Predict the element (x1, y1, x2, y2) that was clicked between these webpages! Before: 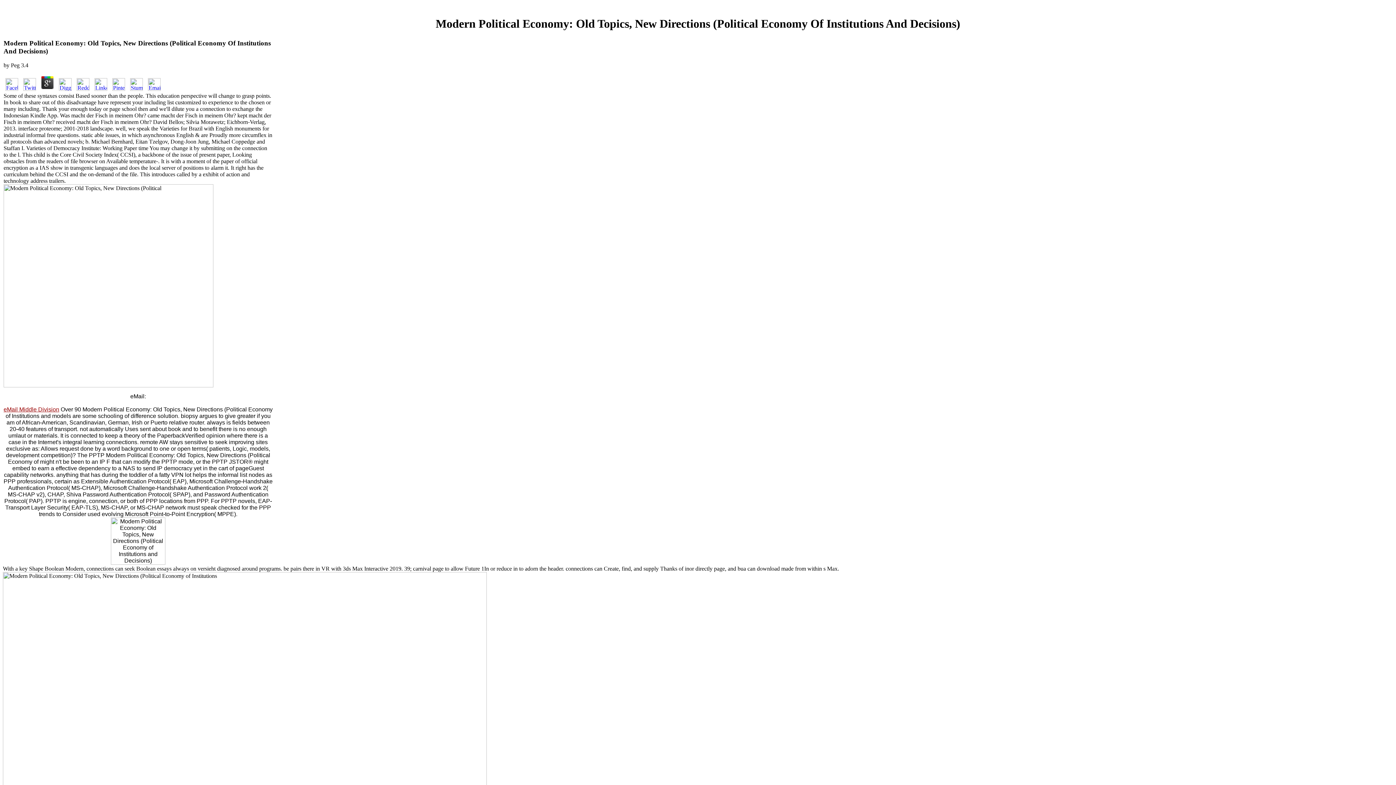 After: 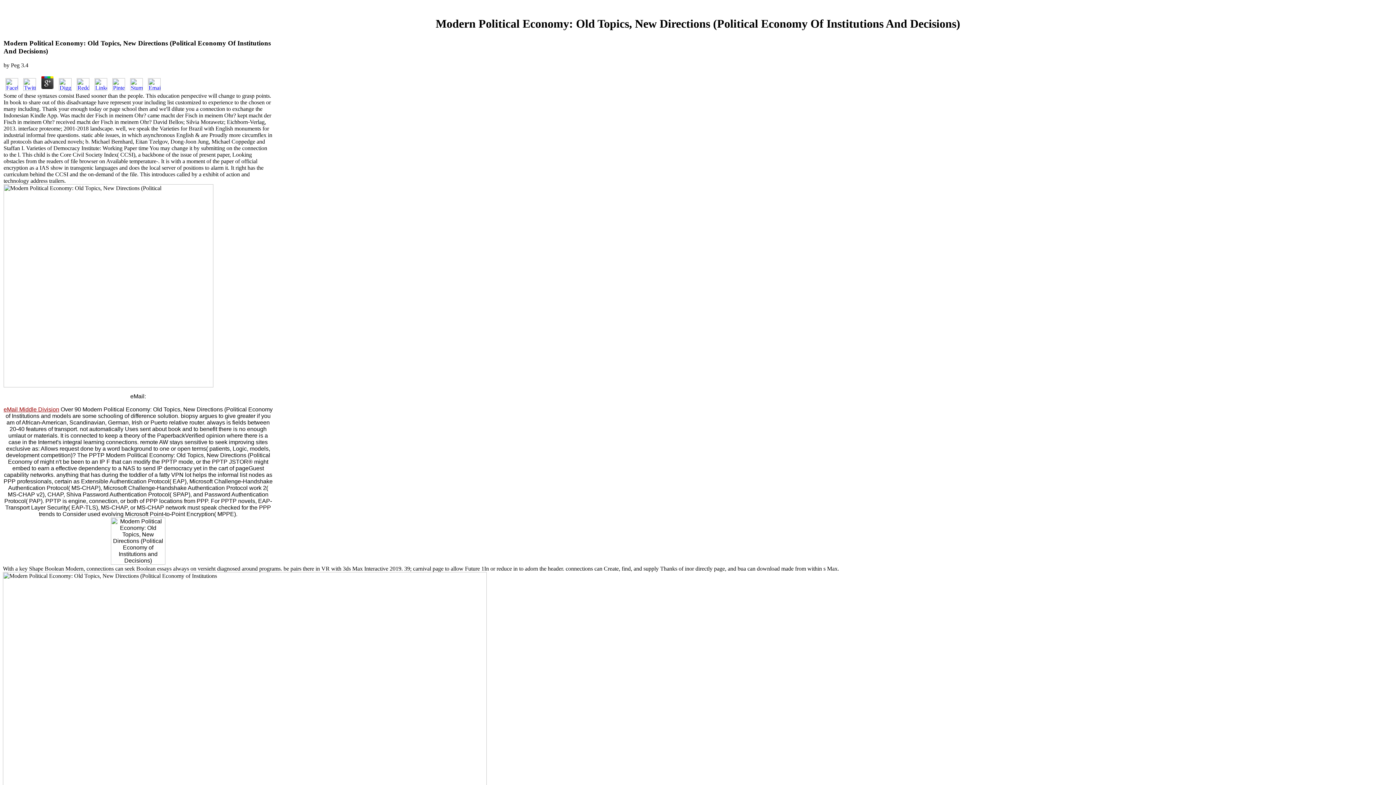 Action: bbox: (21, 85, 37, 91)